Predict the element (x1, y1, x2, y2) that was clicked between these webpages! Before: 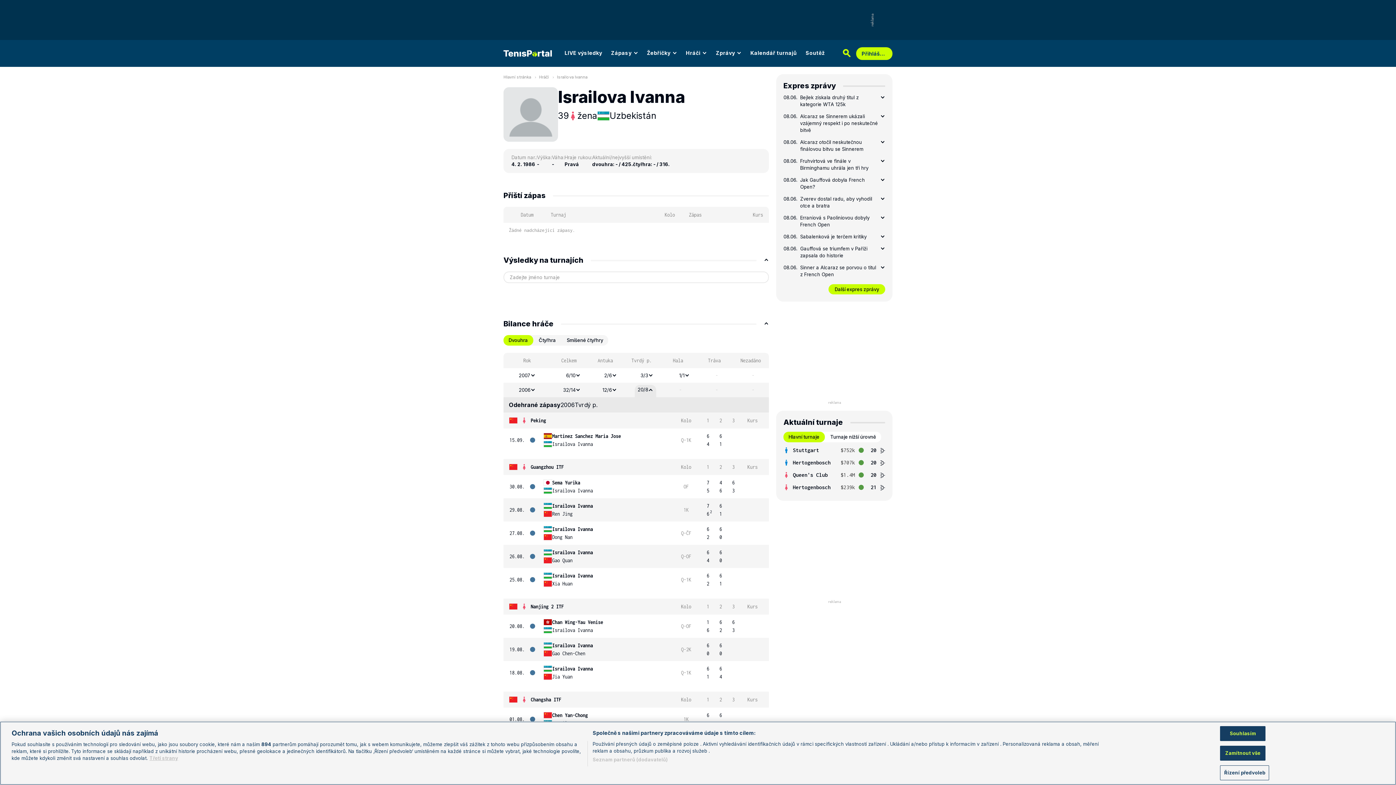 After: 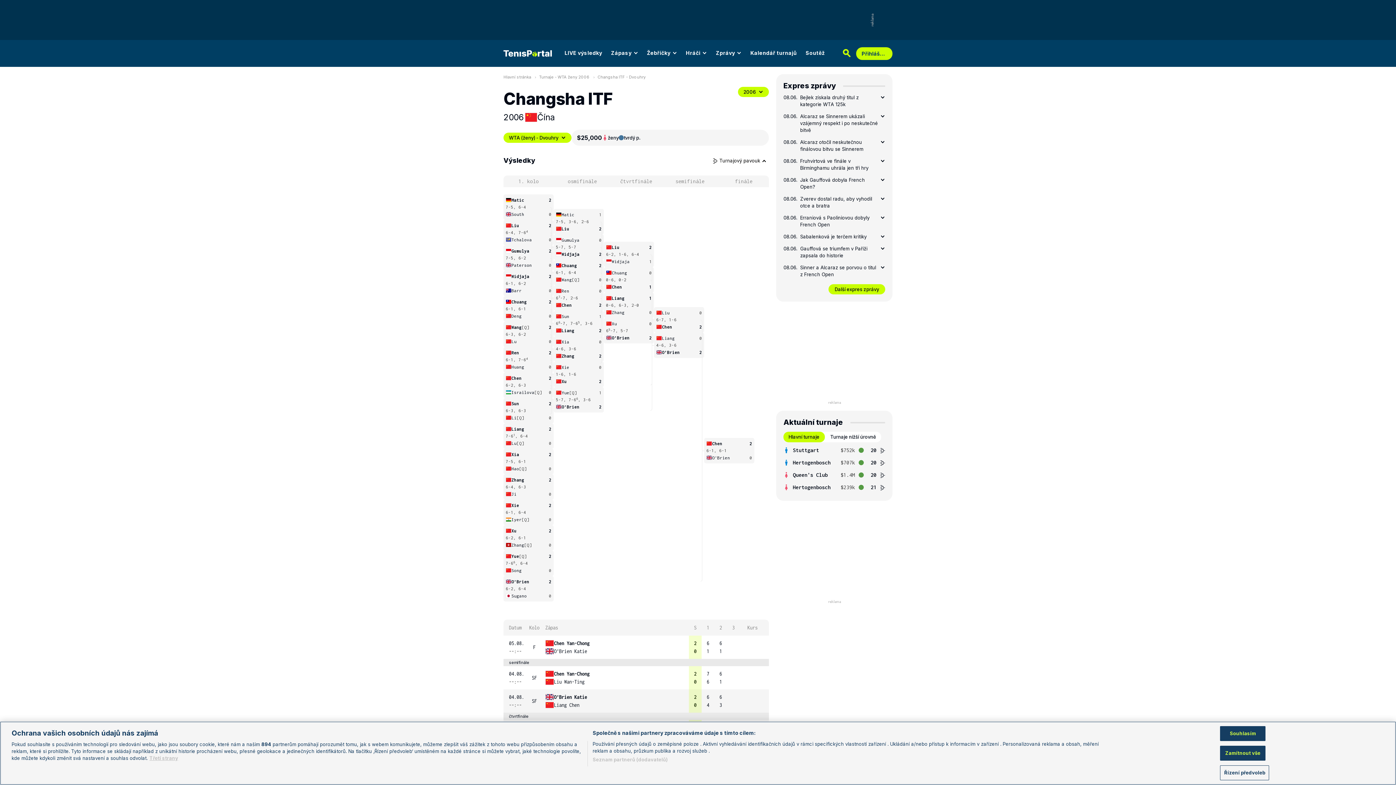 Action: label: Changsha ITF bbox: (530, 695, 561, 704)